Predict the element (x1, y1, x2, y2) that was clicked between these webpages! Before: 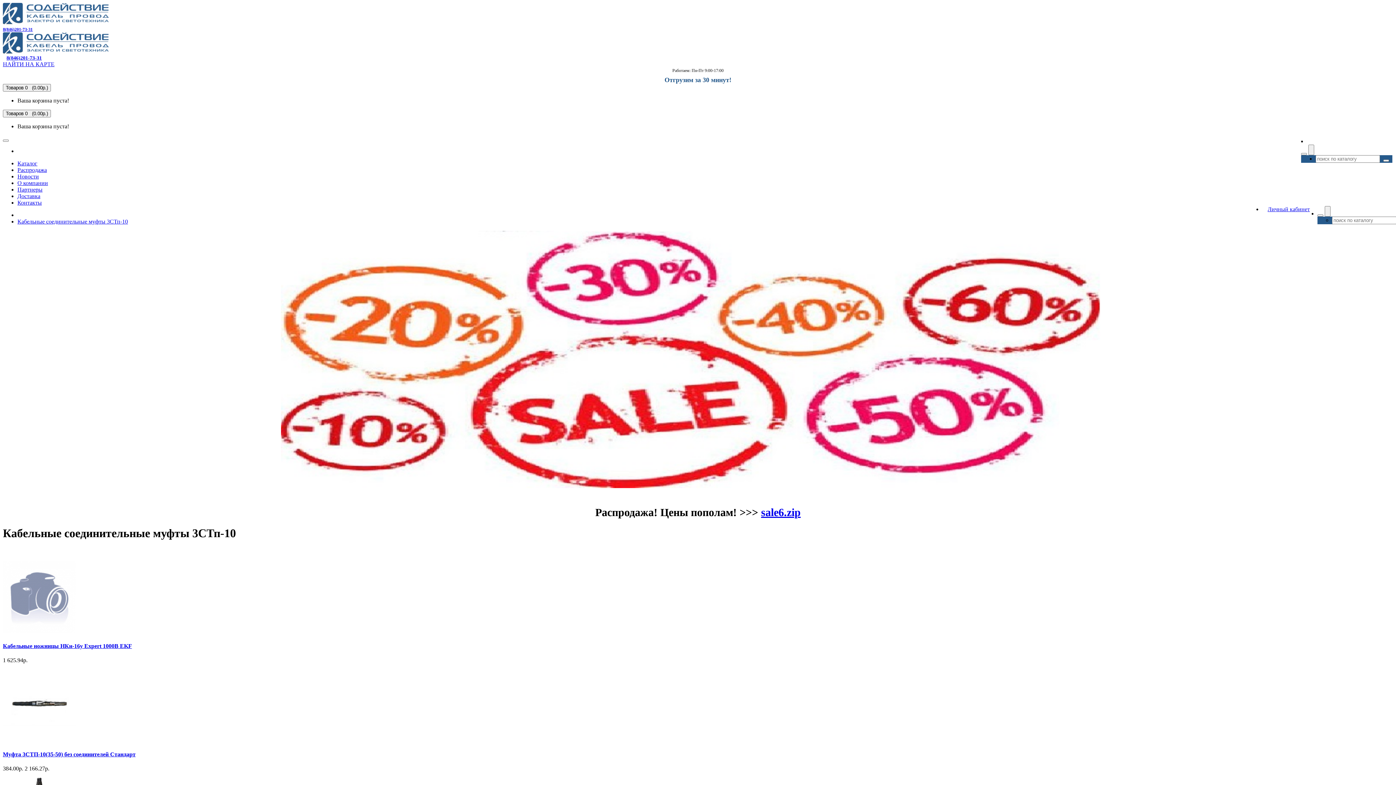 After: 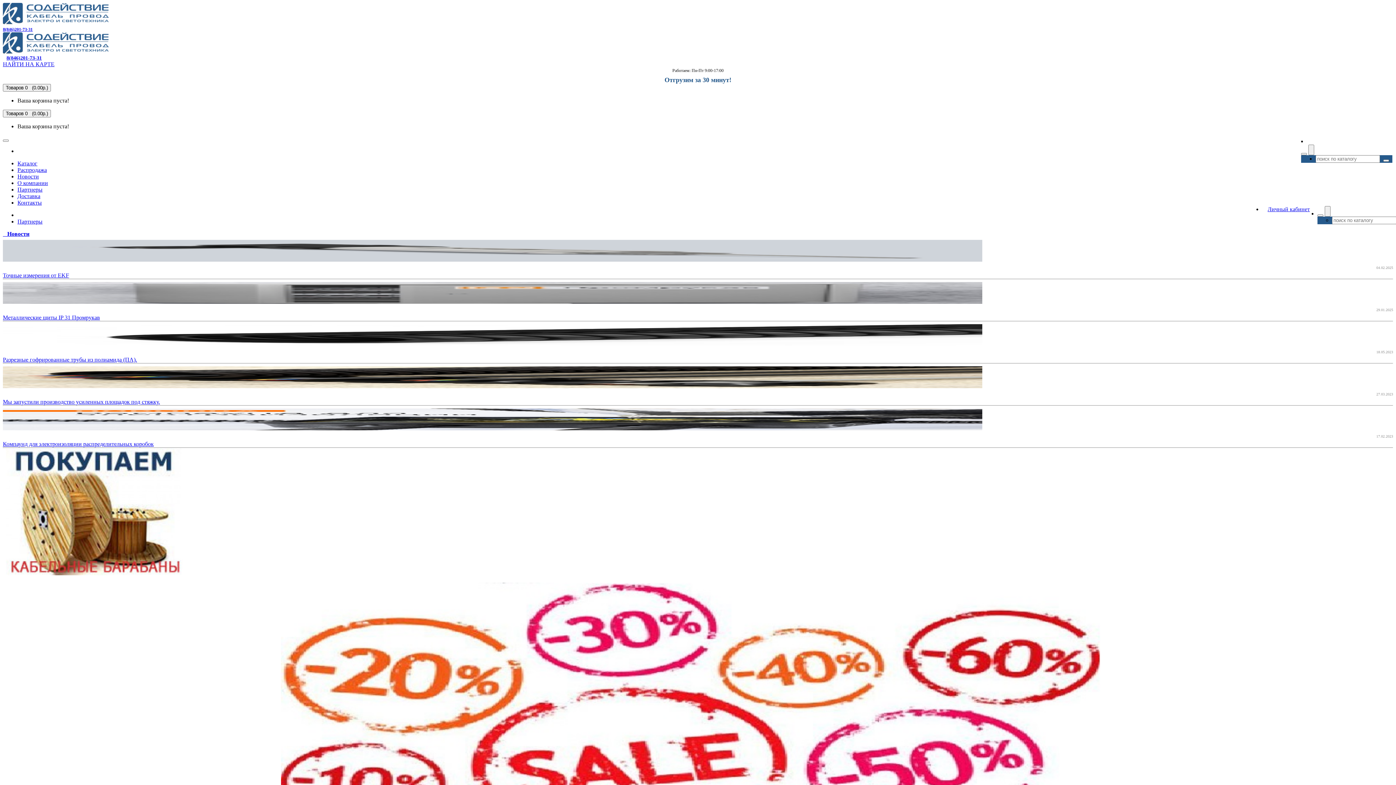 Action: bbox: (17, 186, 42, 192) label: Партнеры